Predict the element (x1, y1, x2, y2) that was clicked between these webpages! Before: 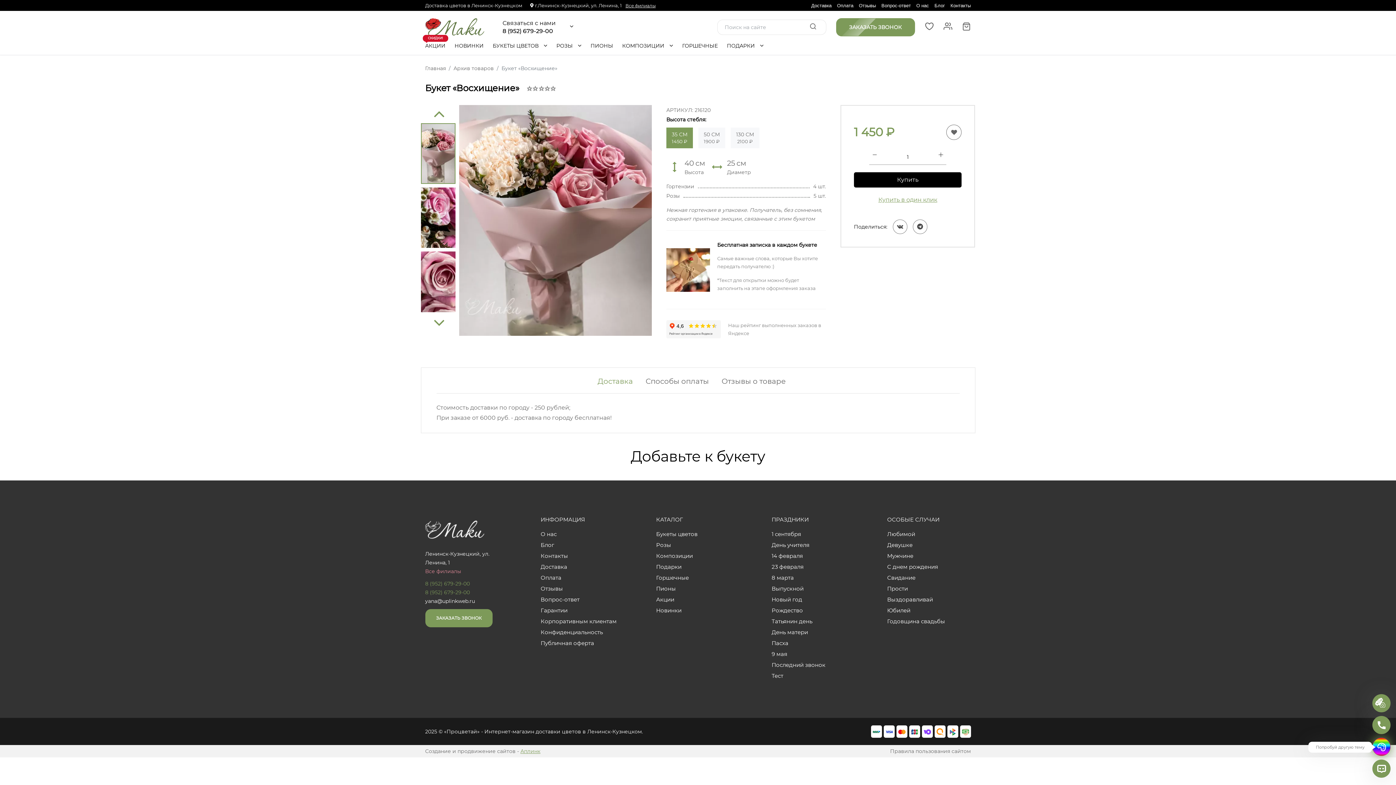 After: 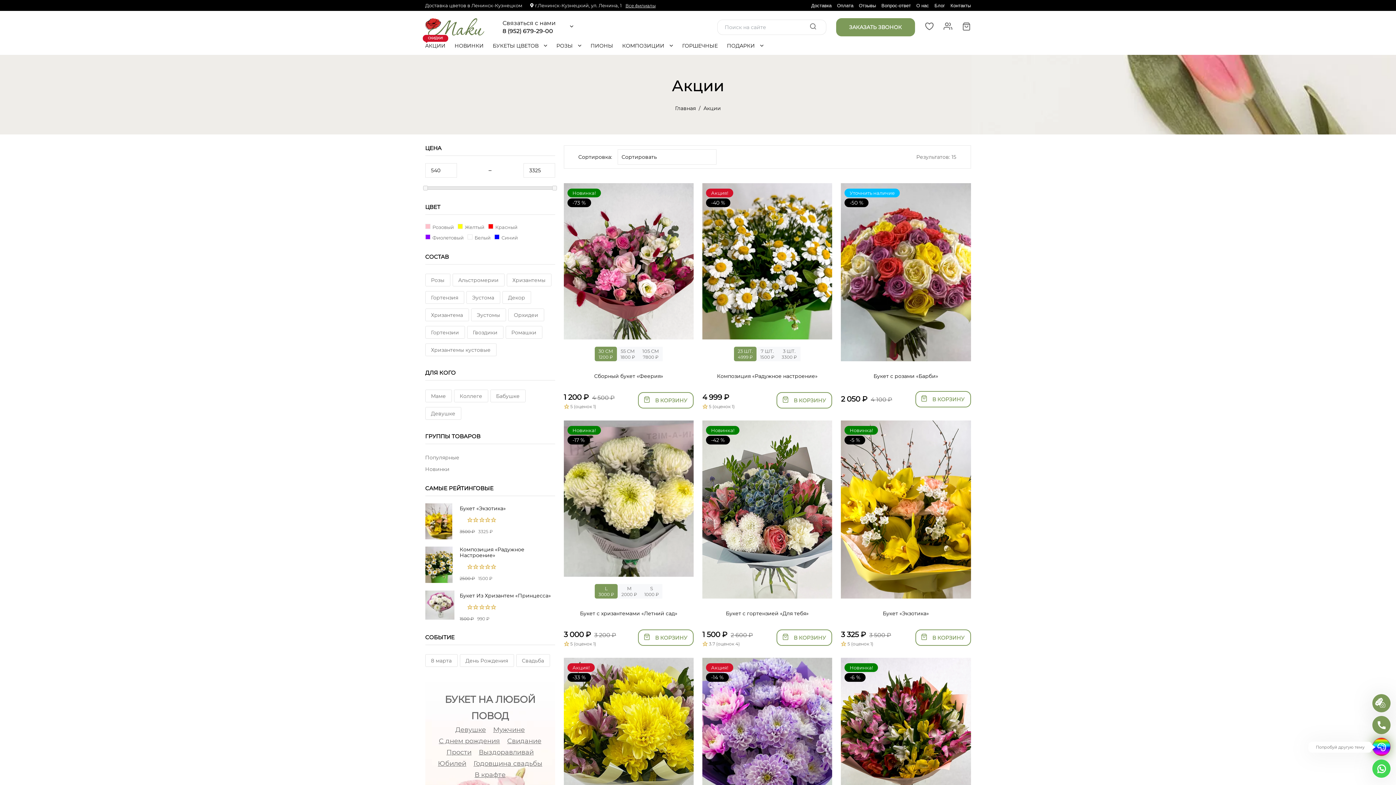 Action: label: АКЦИИ
СКИДКИ! bbox: (425, 36, 445, 54)